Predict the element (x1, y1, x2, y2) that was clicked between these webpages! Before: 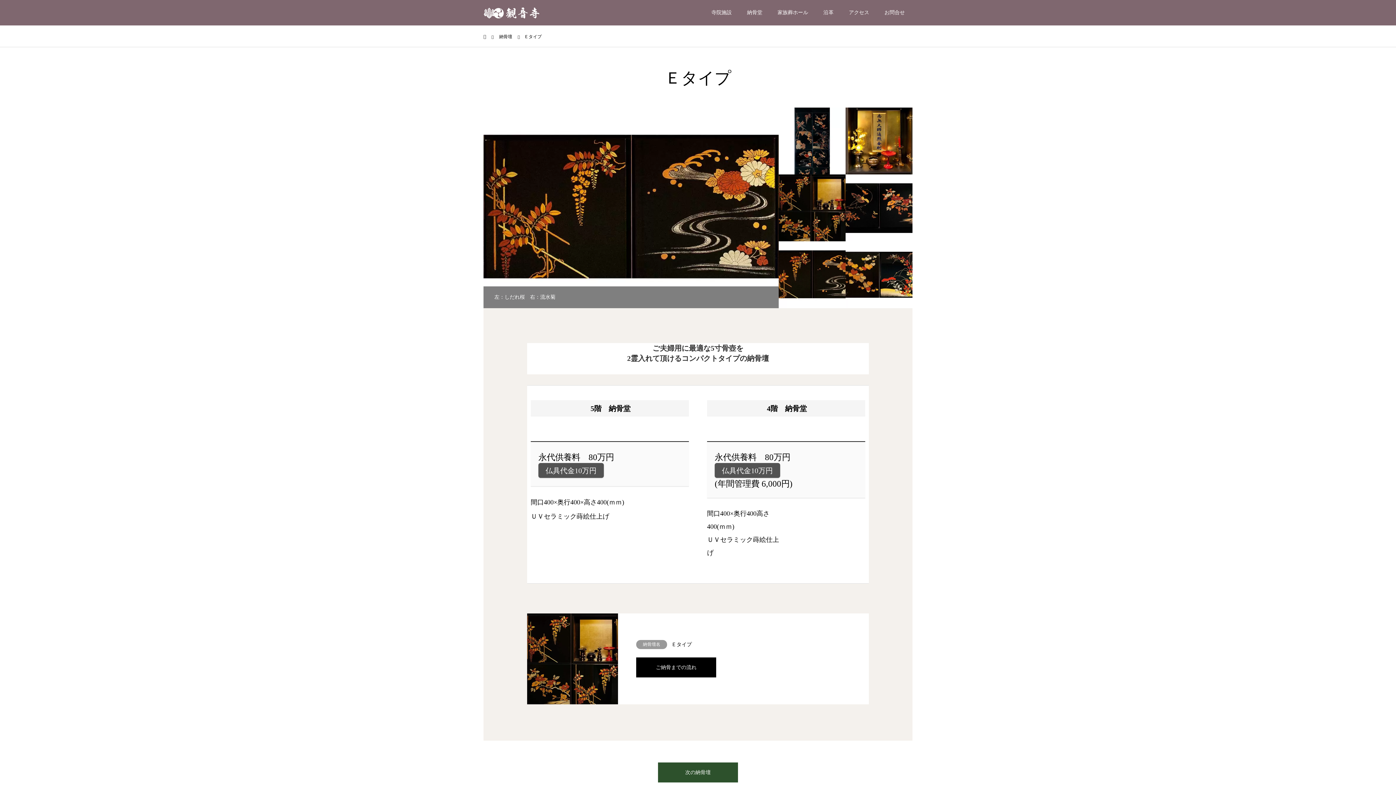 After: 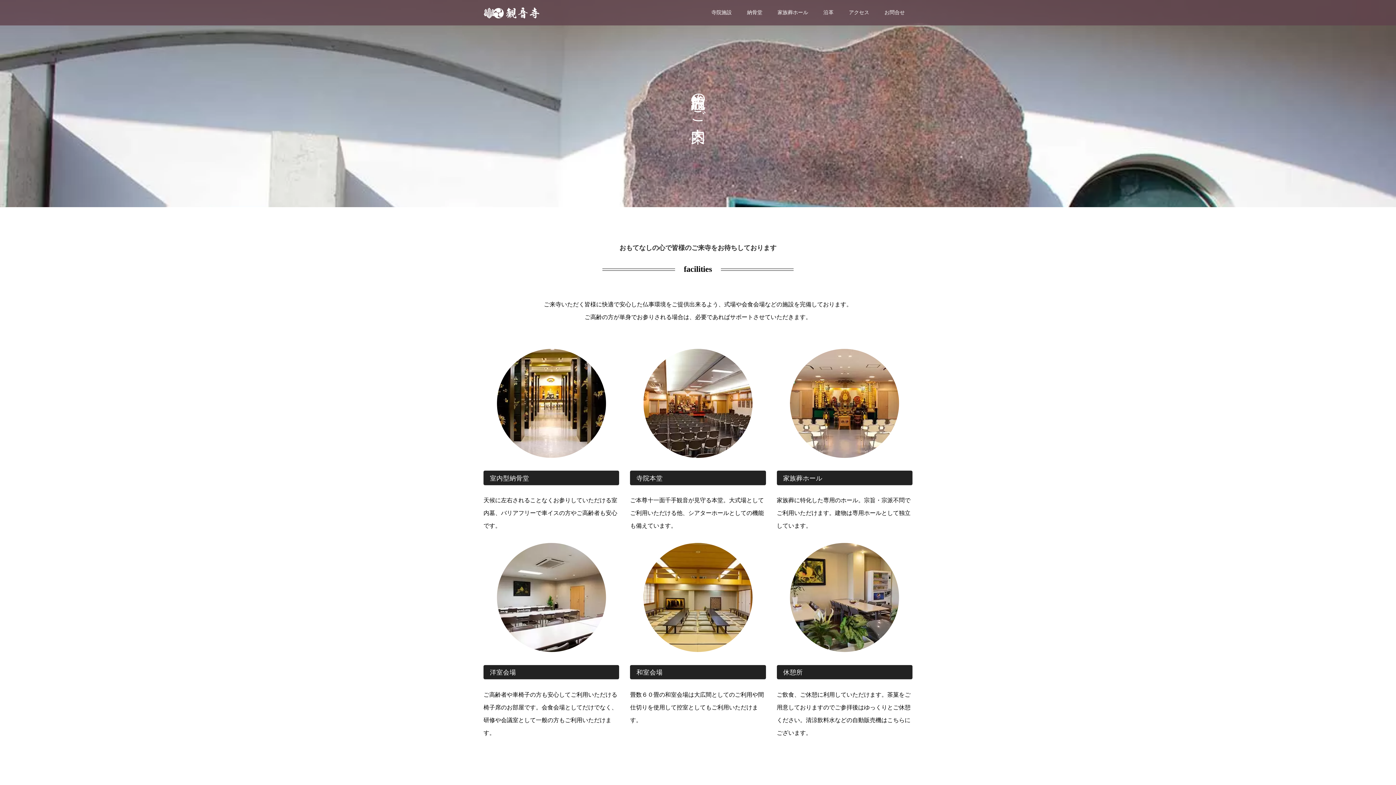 Action: label: 寺院施設 bbox: (704, 0, 739, 25)